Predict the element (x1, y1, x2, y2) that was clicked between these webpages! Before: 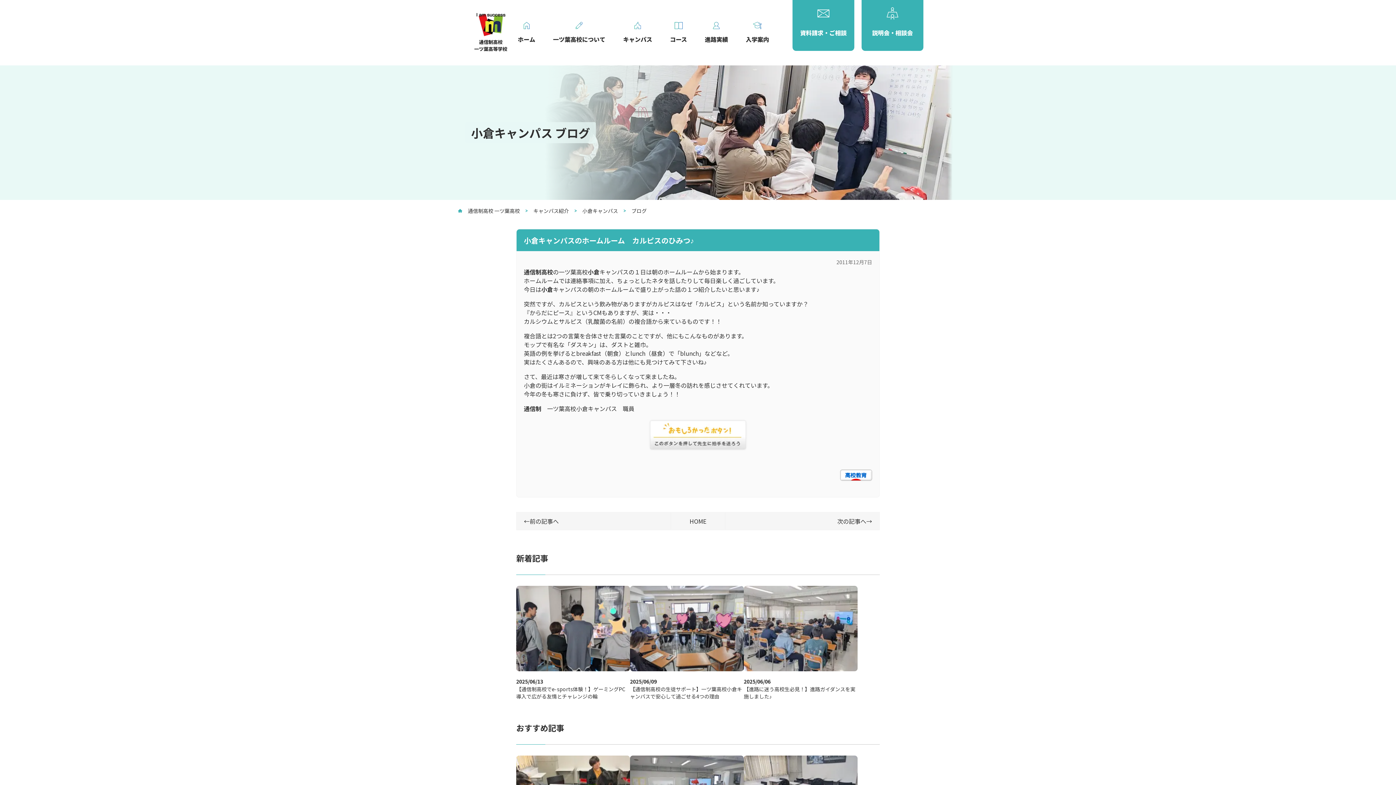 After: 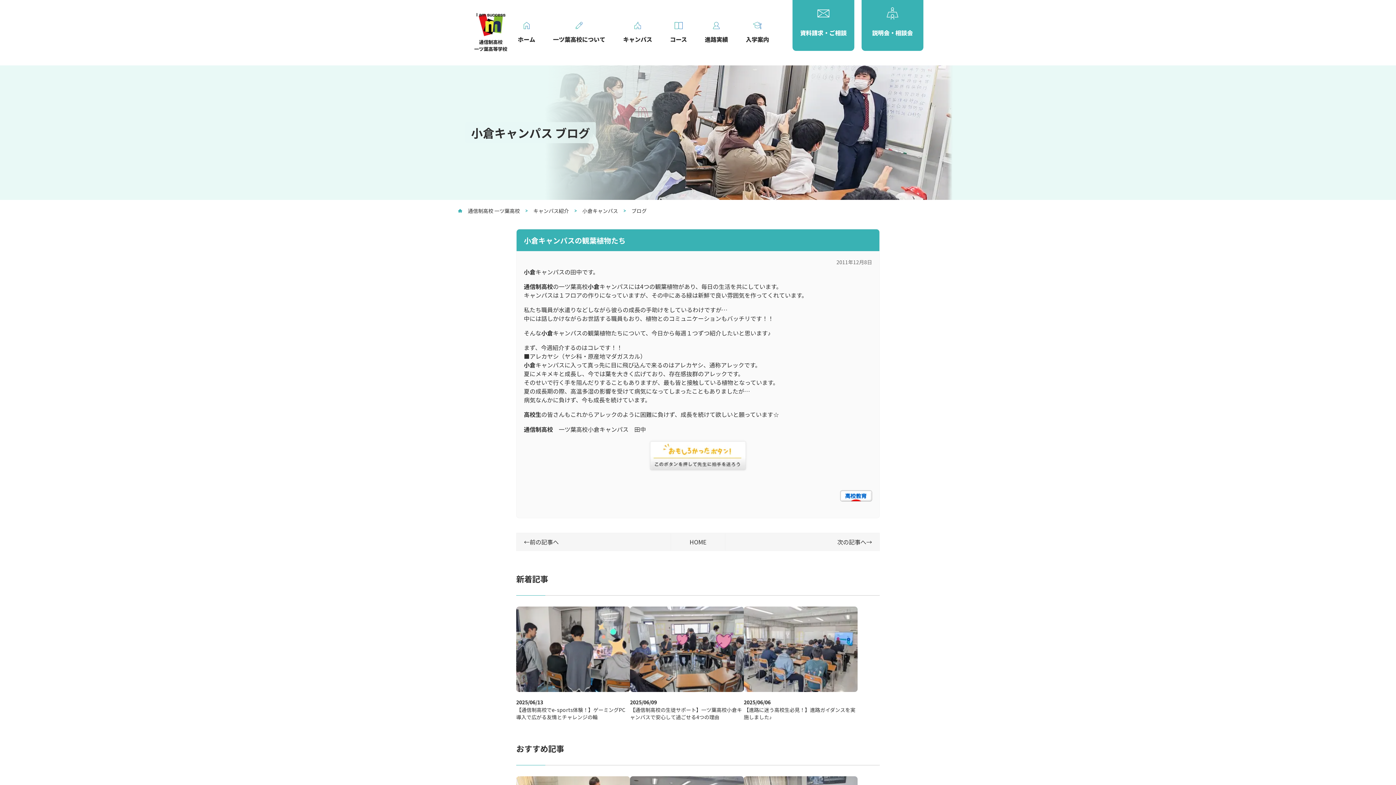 Action: label: 次の記事へ
→ bbox: (725, 512, 880, 530)